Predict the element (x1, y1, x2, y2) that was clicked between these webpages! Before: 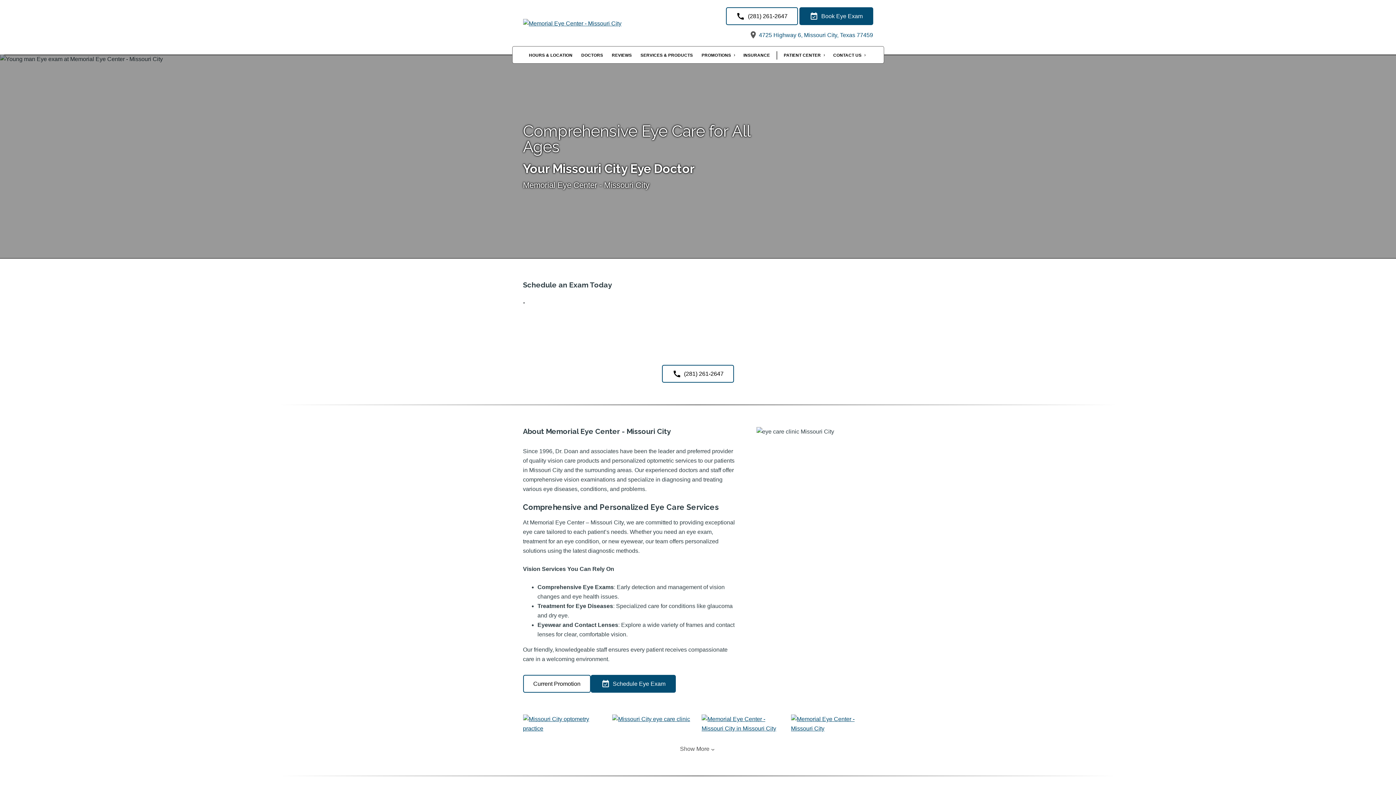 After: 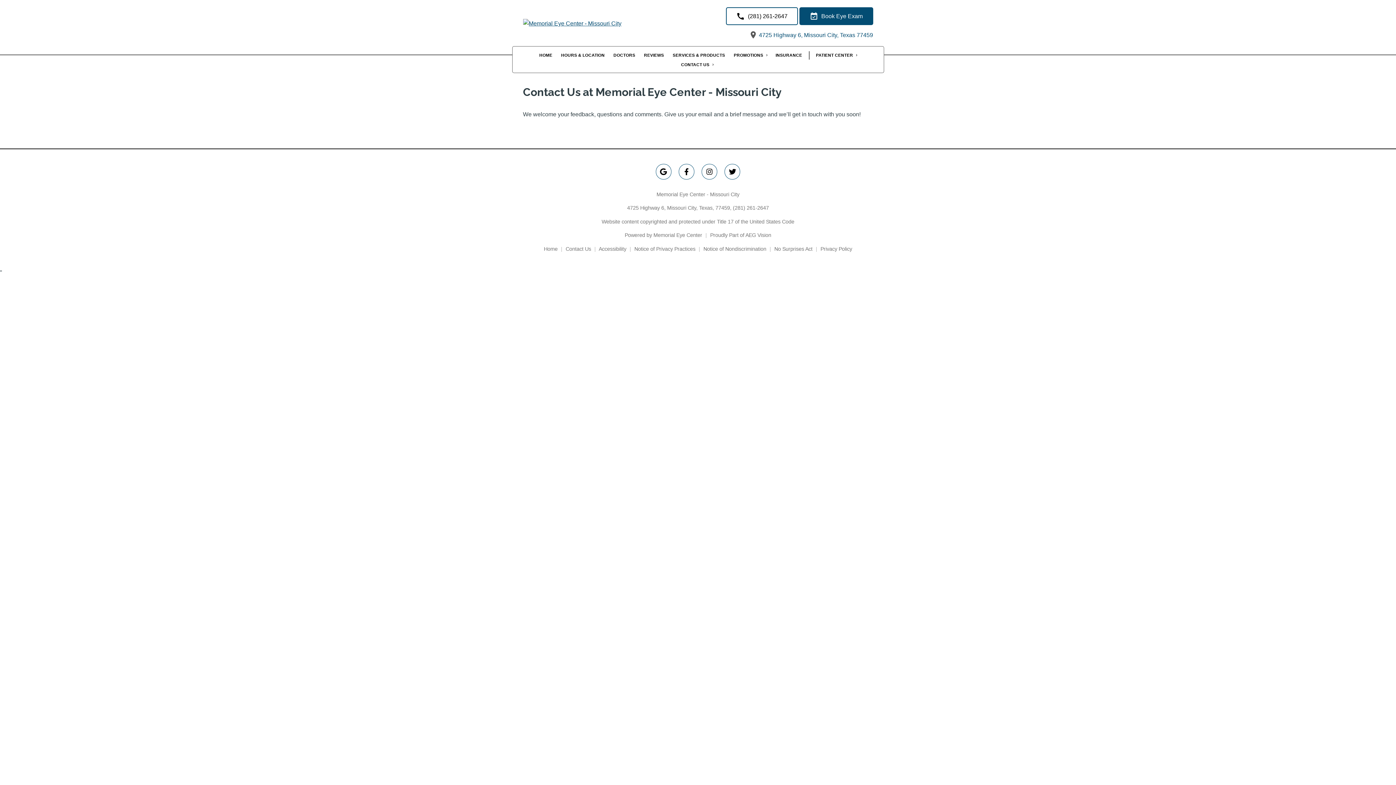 Action: bbox: (829, 51, 870, 59) label: CONTACT US